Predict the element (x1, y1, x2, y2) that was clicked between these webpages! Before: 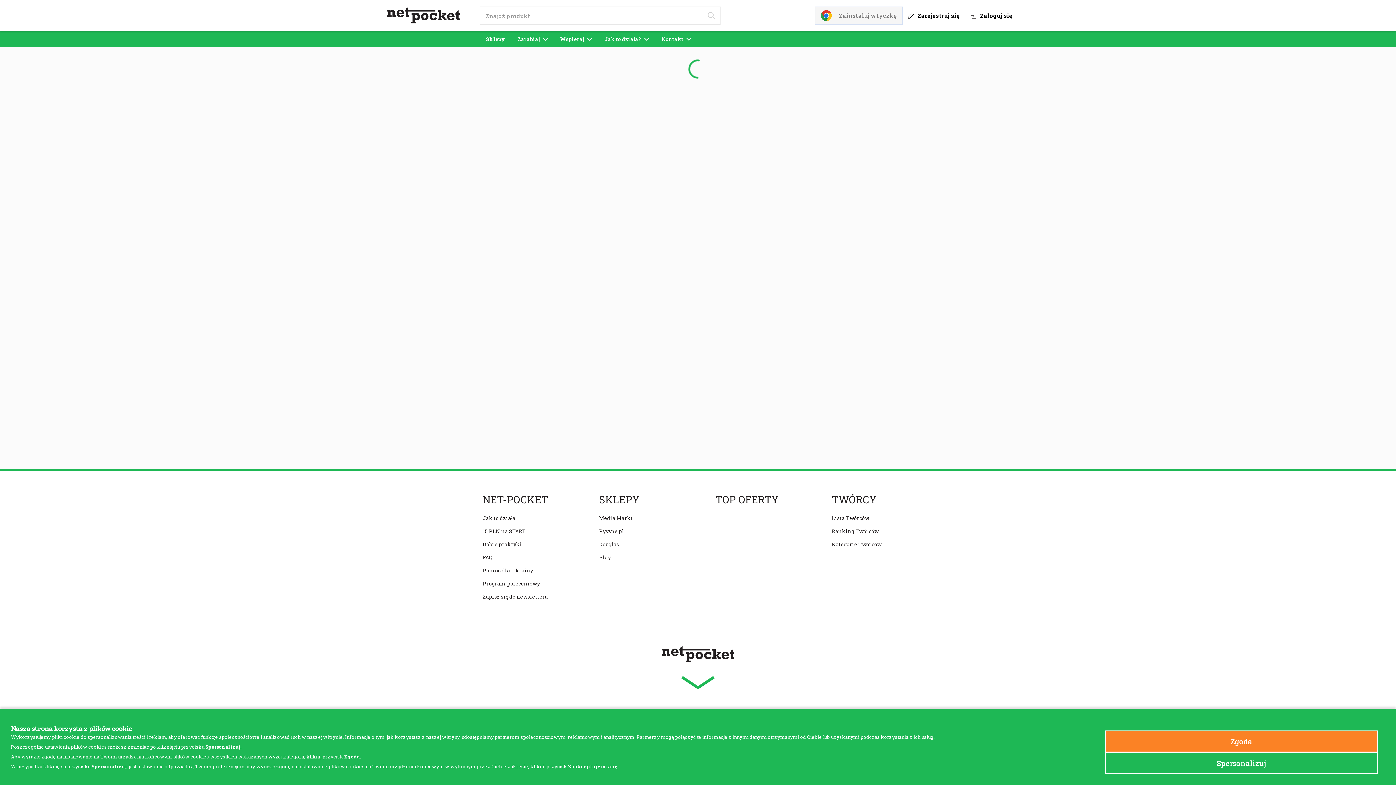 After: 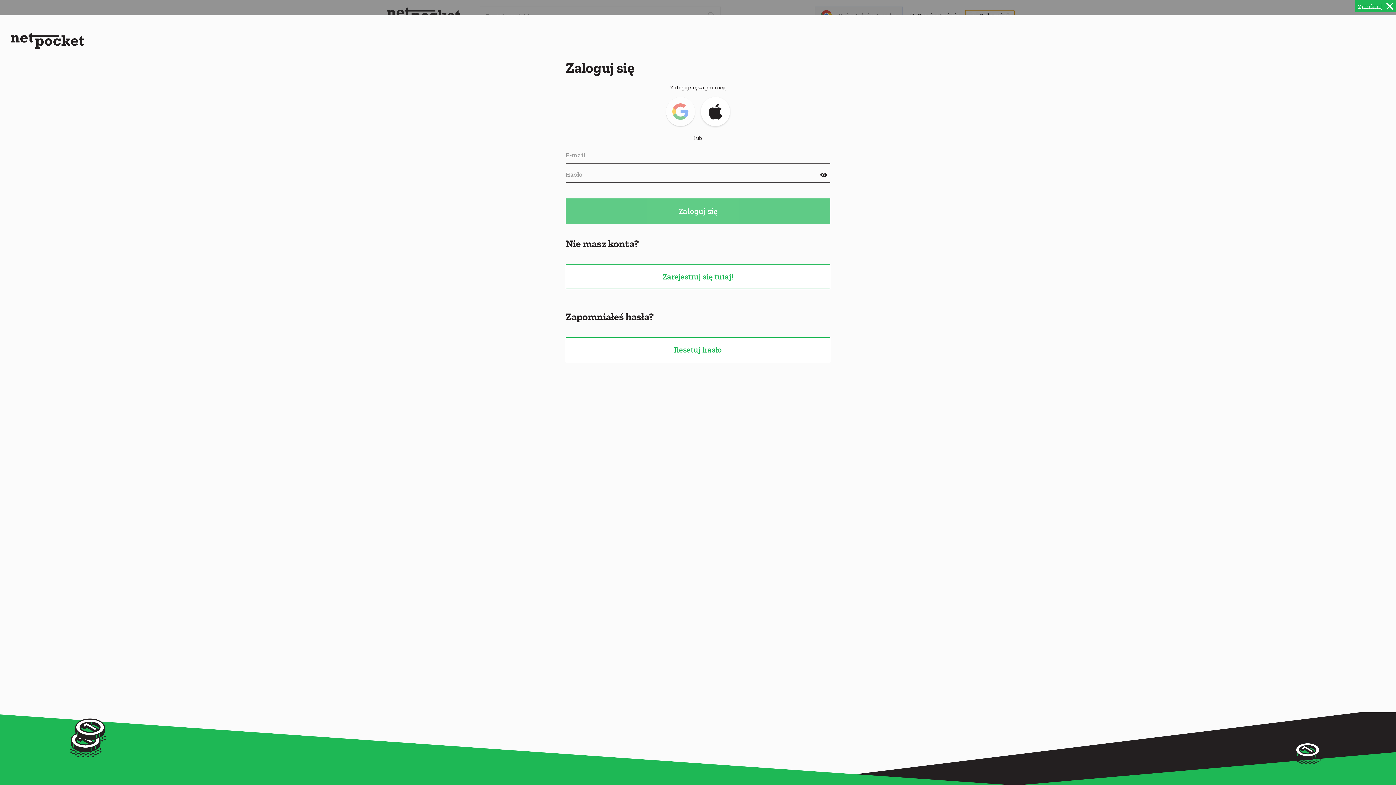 Action: label: Zaloguj się bbox: (965, 10, 1014, 21)